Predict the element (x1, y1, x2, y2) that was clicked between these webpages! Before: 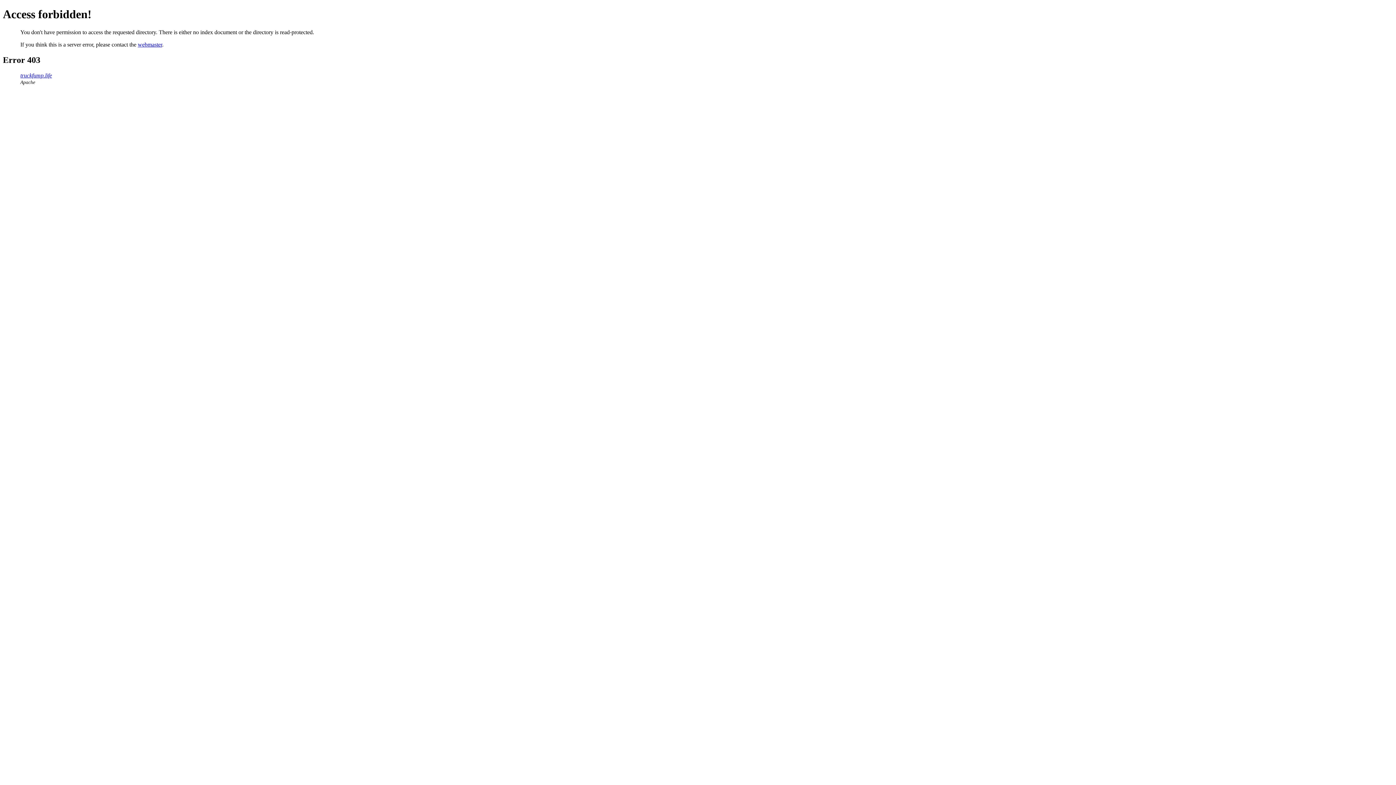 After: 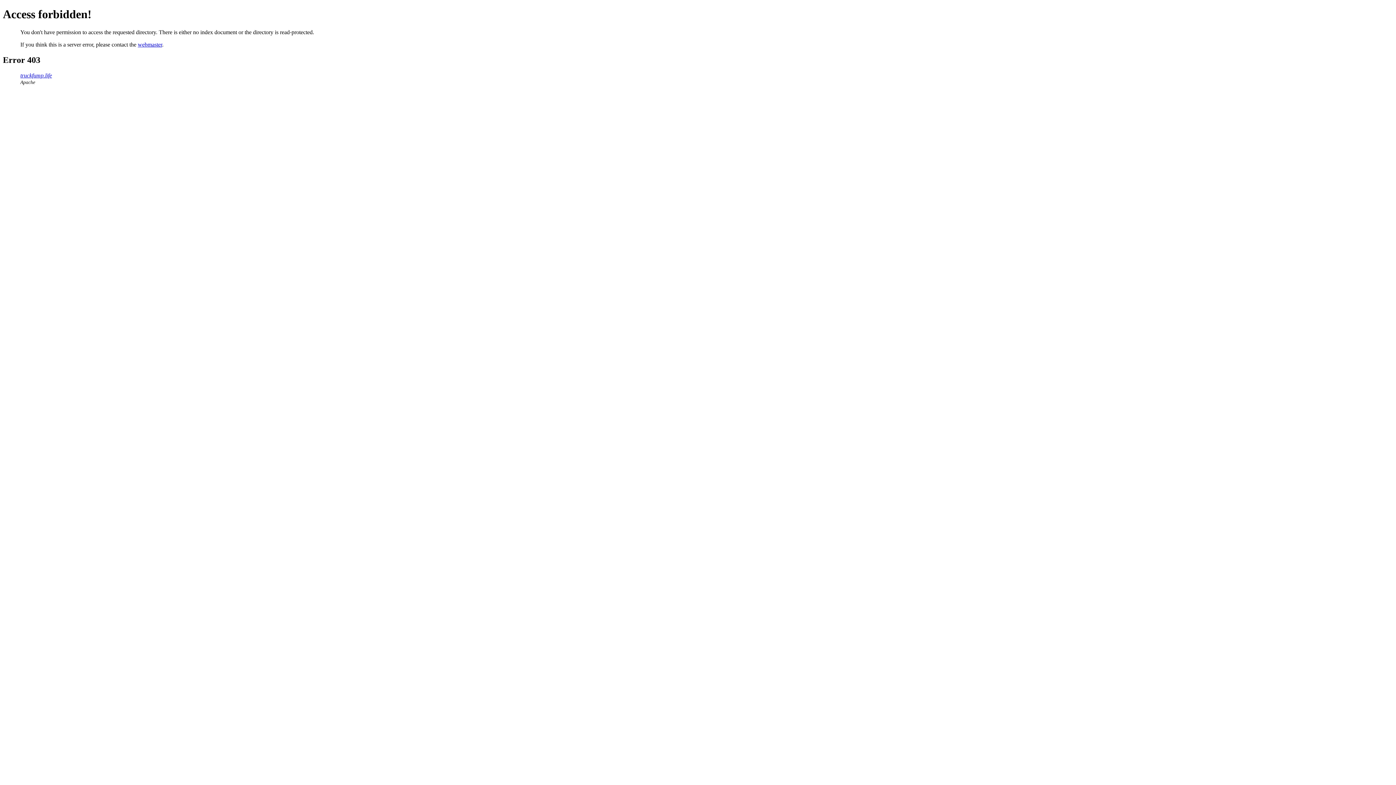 Action: label: truckfump.life bbox: (20, 72, 52, 78)